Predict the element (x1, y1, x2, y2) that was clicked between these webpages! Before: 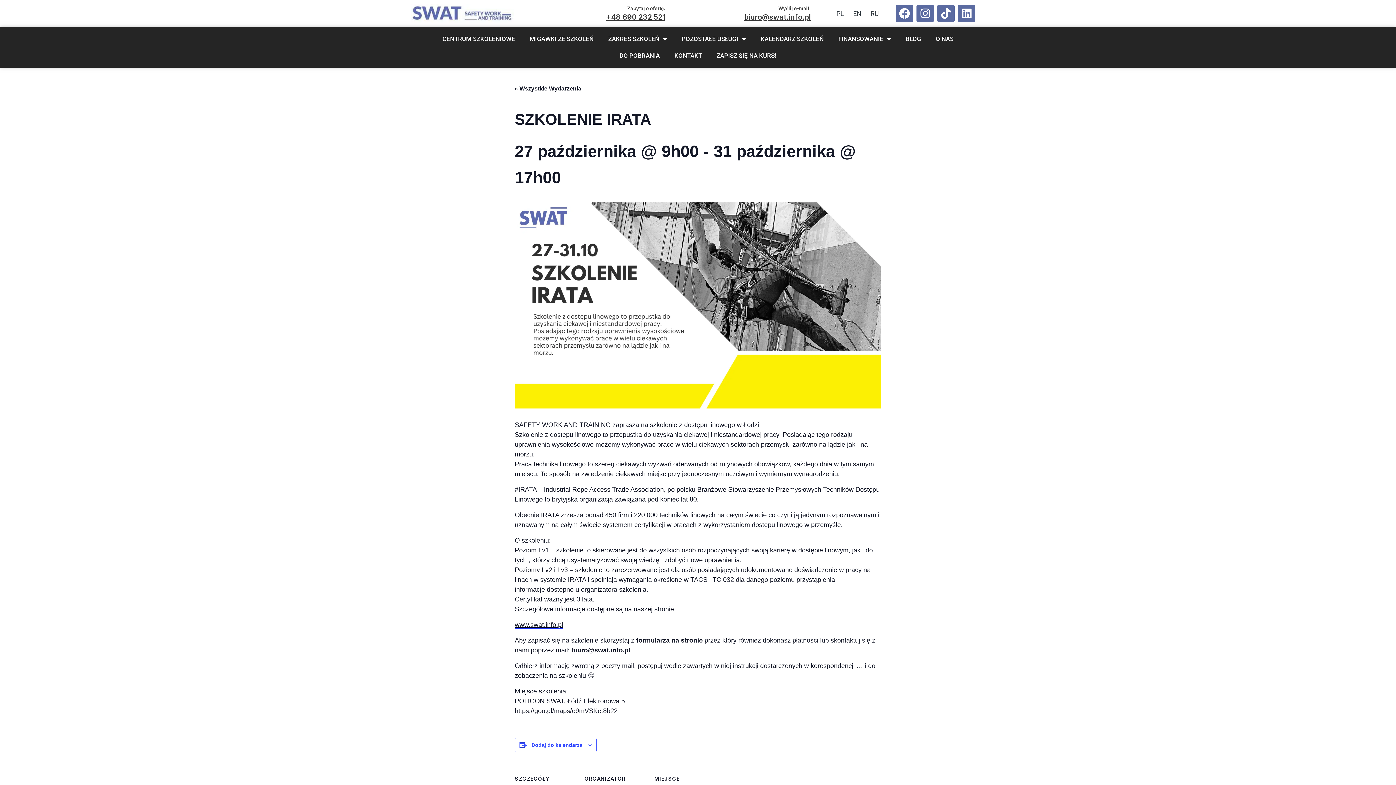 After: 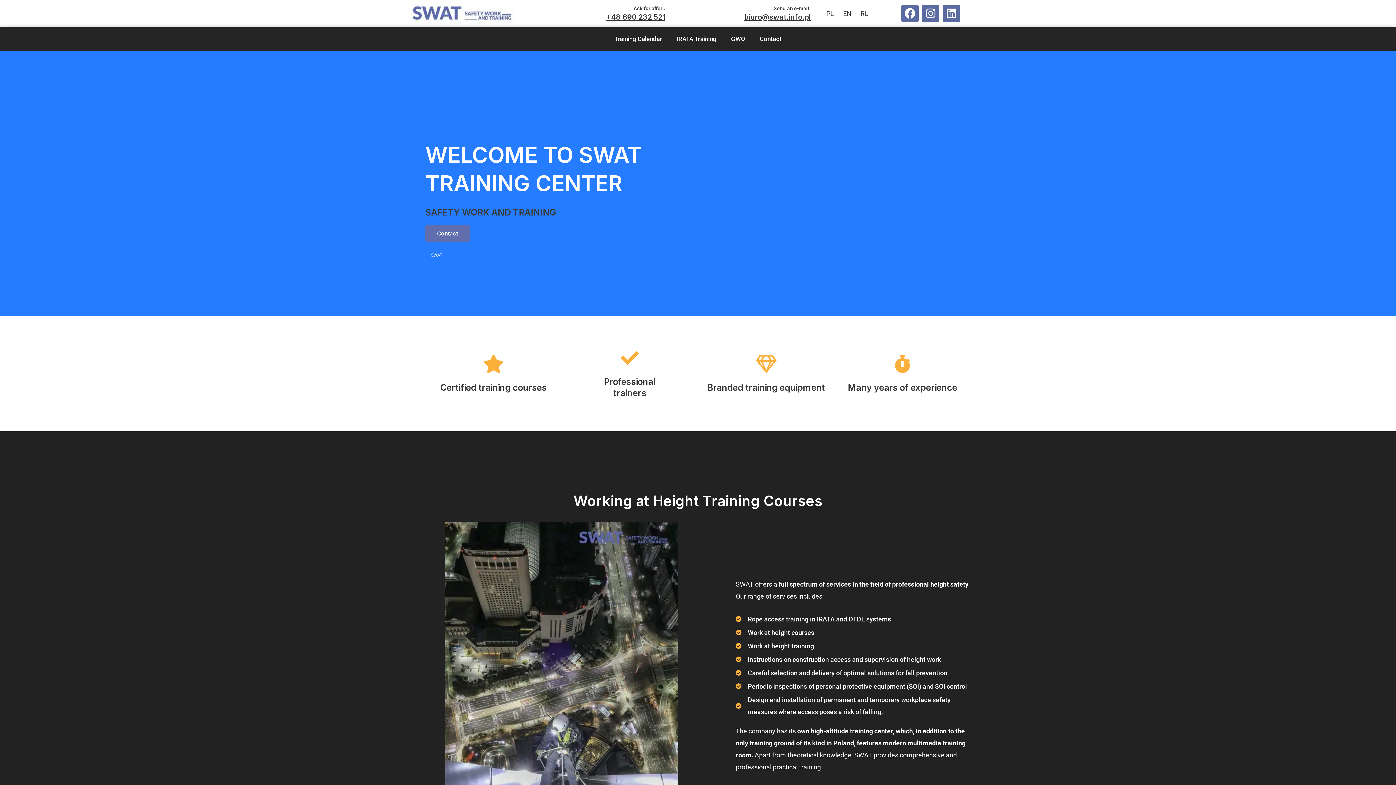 Action: bbox: (849, 9, 861, 17) label: EN